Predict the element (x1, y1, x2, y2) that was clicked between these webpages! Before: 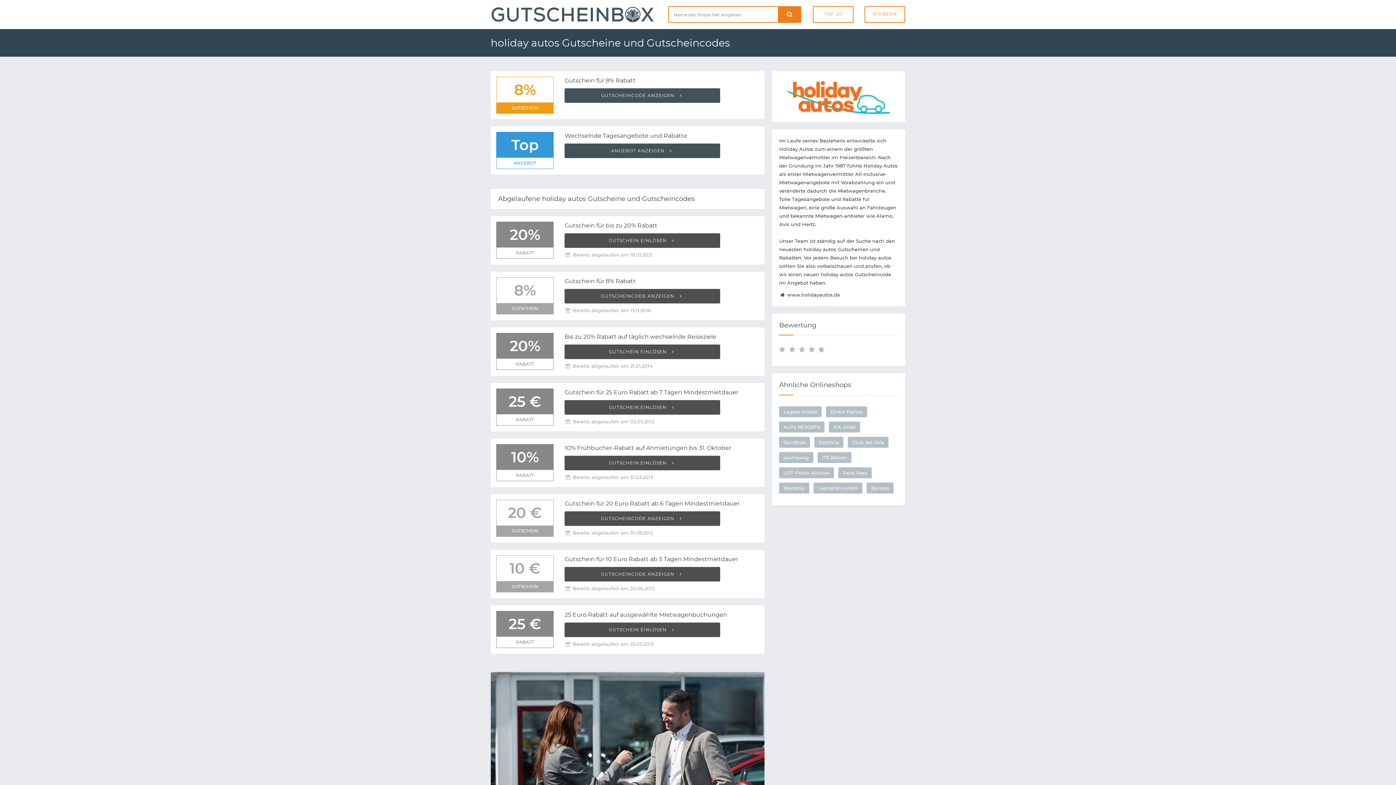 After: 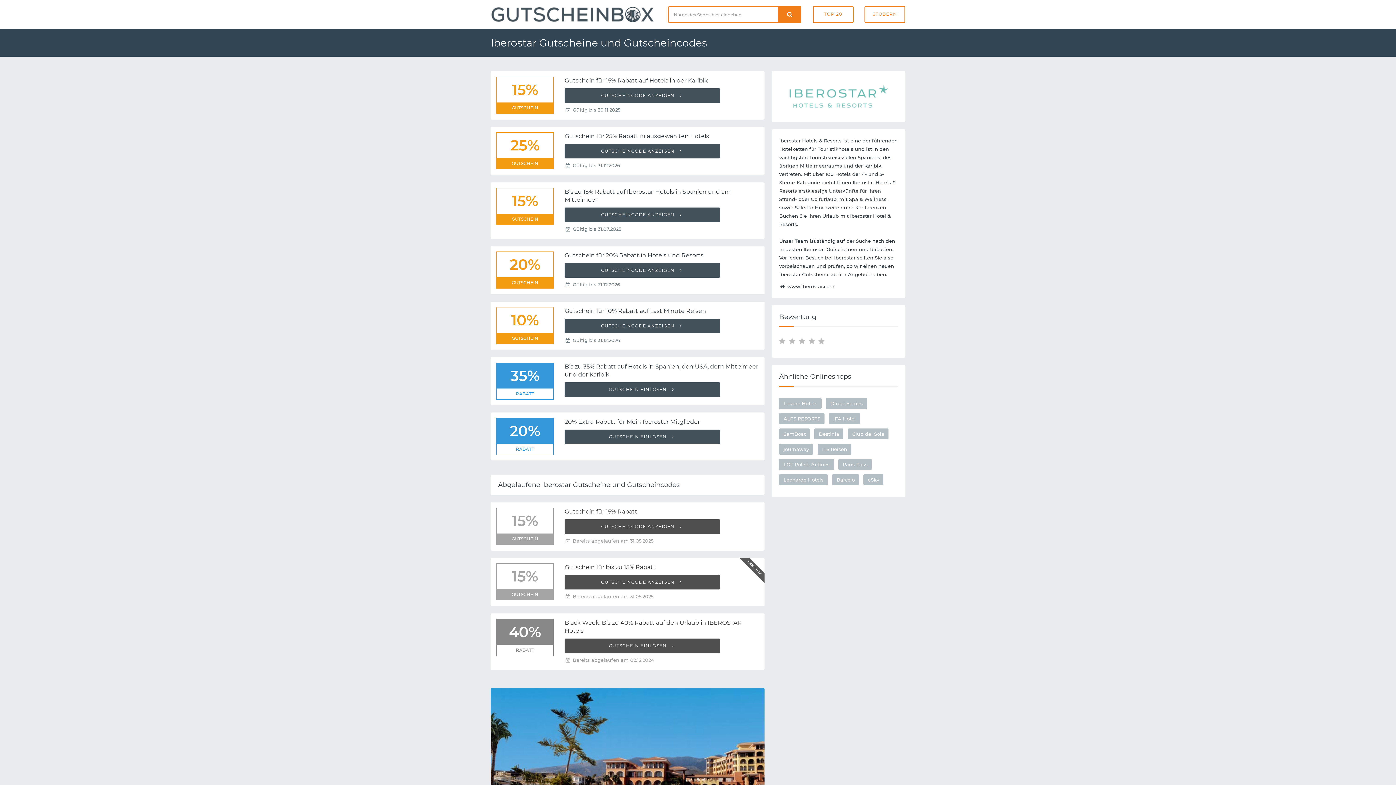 Action: label: Iberostar bbox: (779, 482, 809, 493)